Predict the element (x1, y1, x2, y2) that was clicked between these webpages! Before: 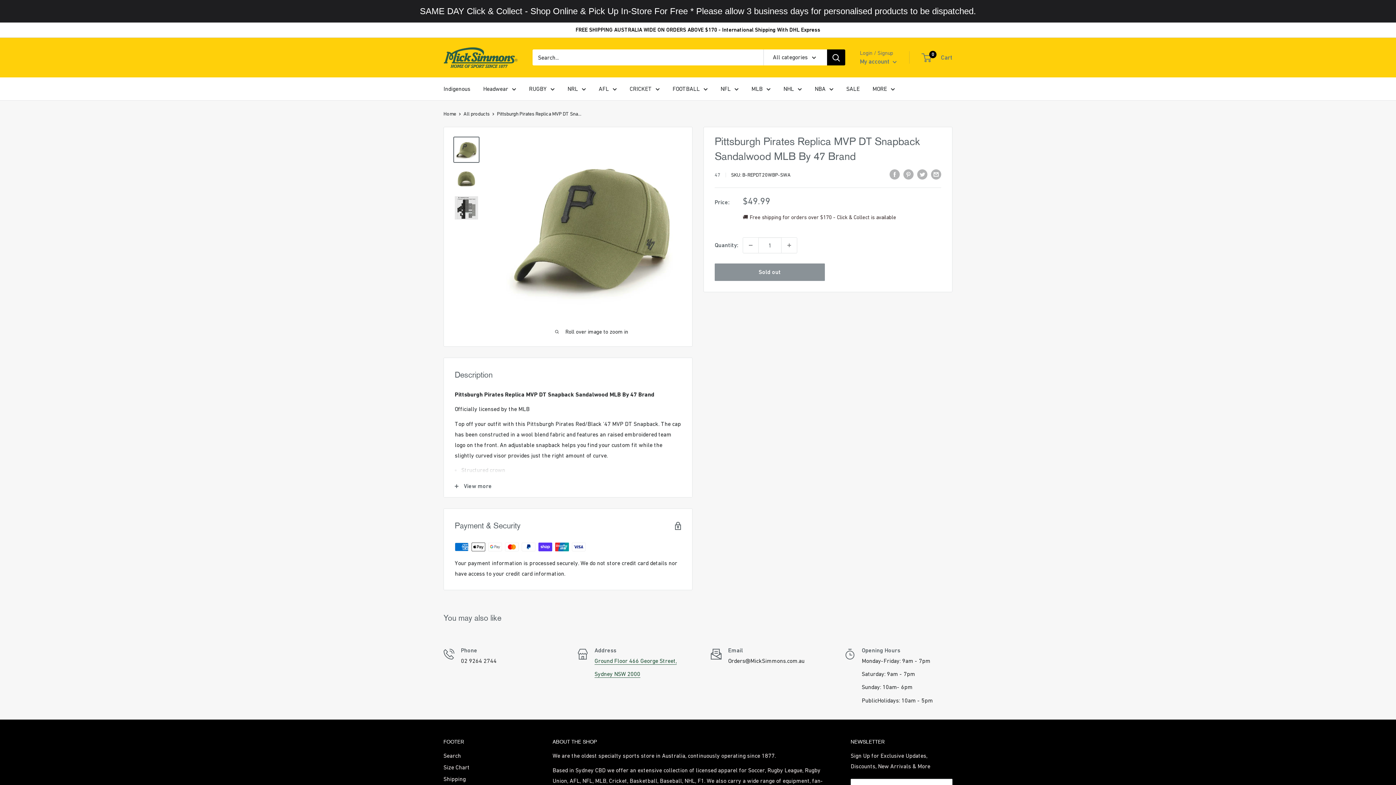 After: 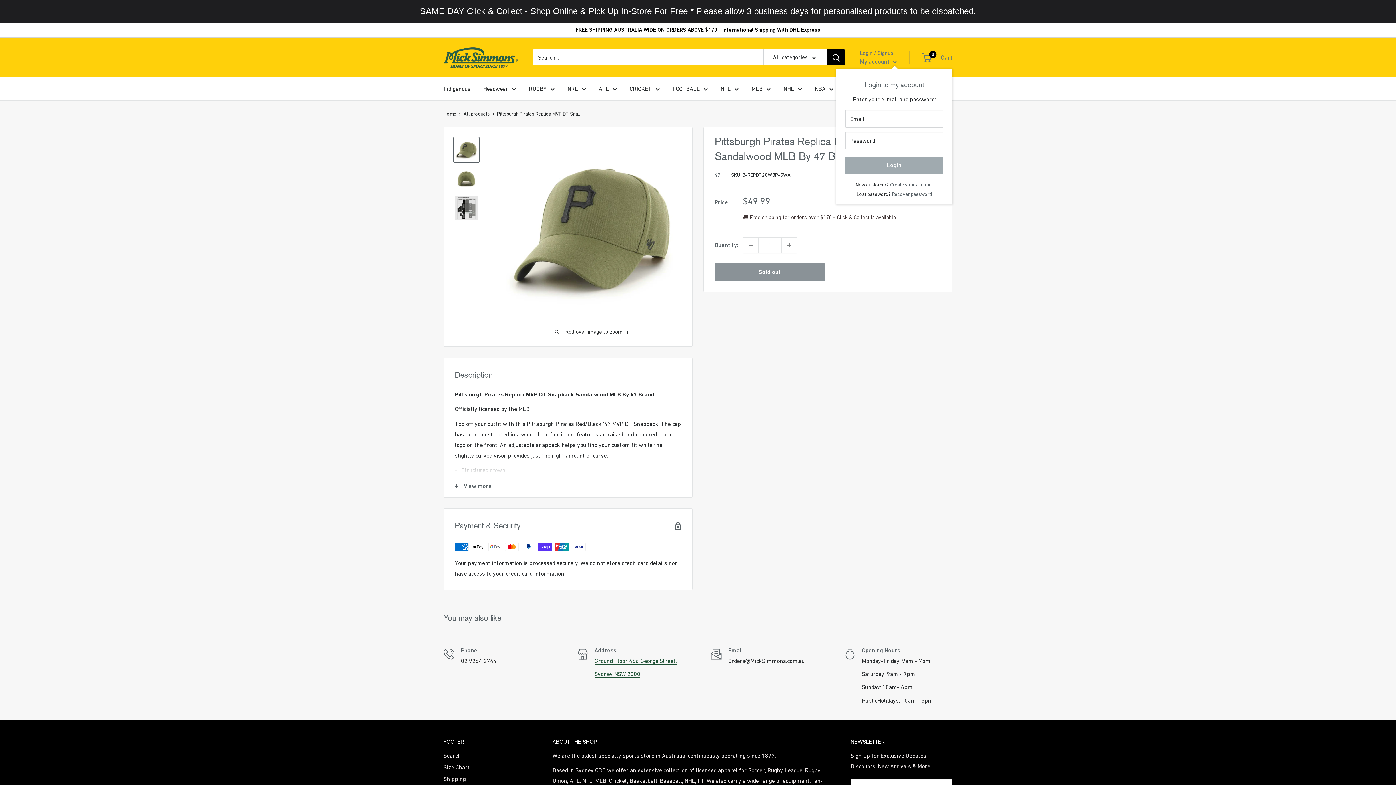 Action: bbox: (860, 55, 897, 67) label: My account 